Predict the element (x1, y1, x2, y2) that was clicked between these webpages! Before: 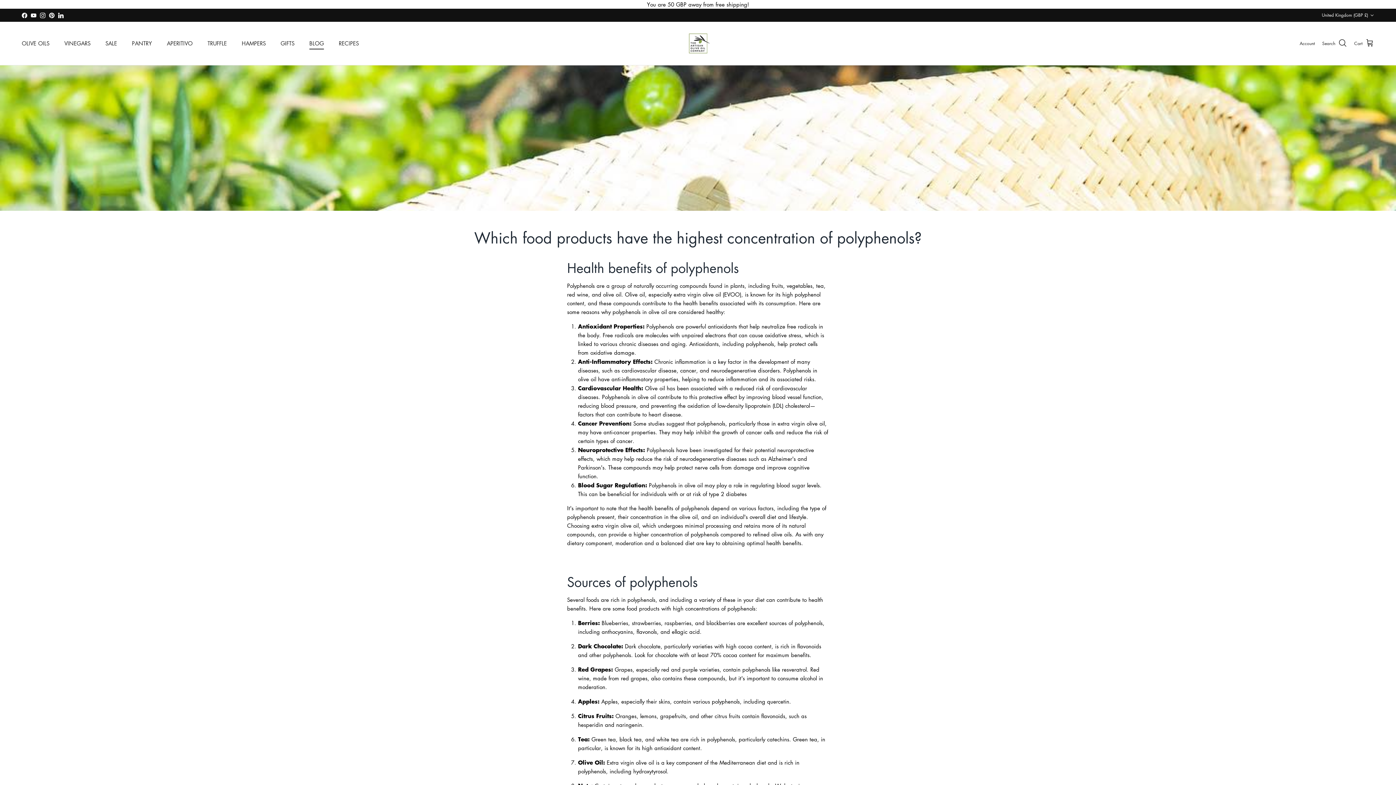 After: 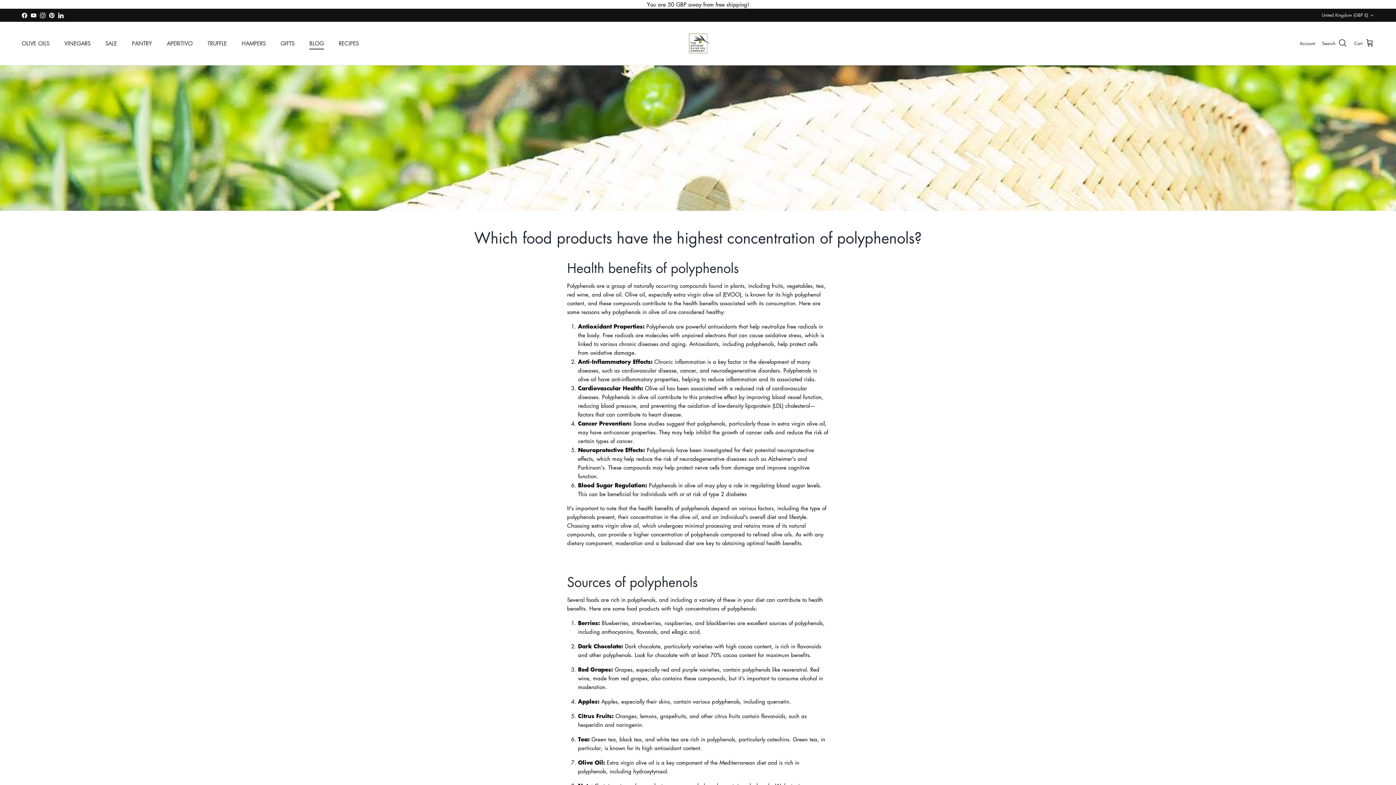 Action: label: Facebook bbox: (21, 12, 27, 18)